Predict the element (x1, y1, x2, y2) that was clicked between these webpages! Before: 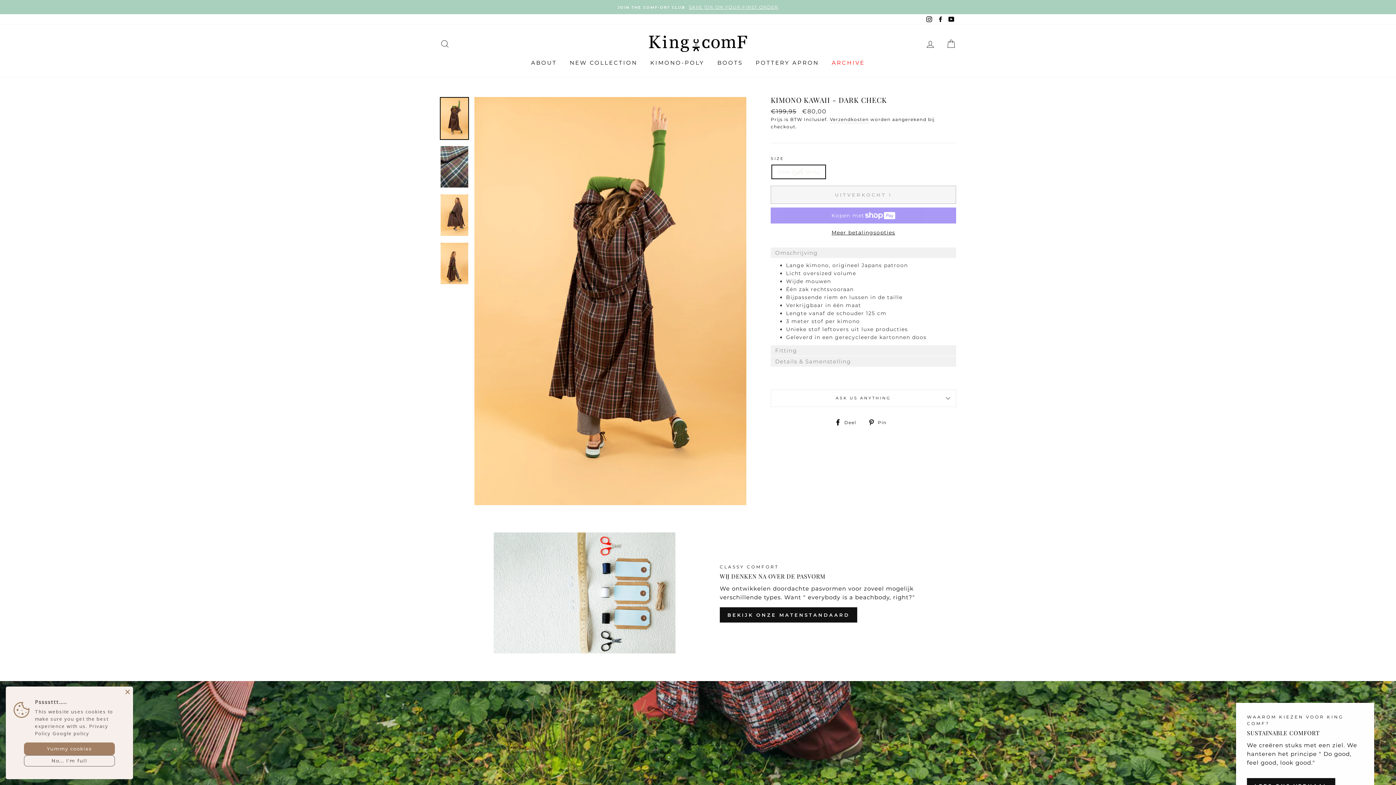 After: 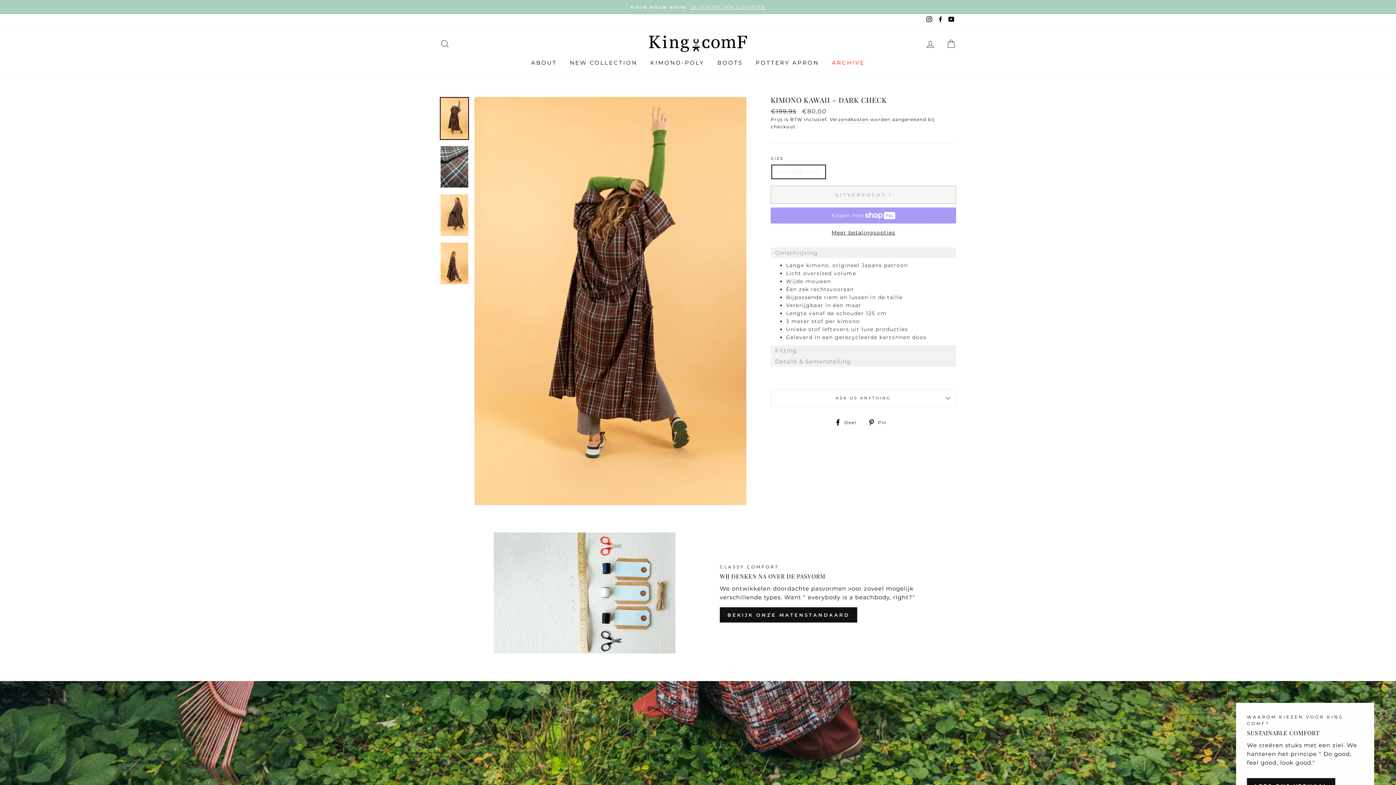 Action: bbox: (24, 755, 114, 766) label: No... I'm full